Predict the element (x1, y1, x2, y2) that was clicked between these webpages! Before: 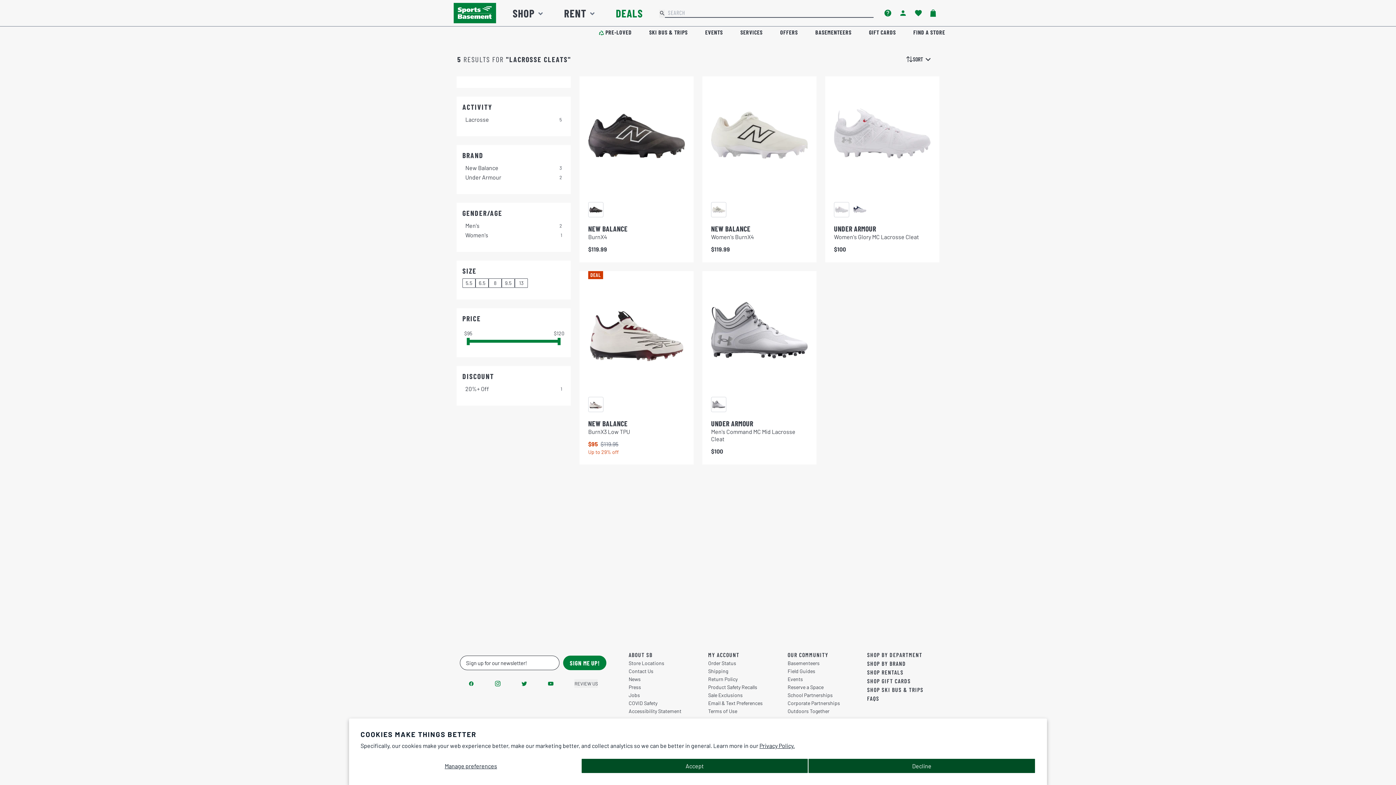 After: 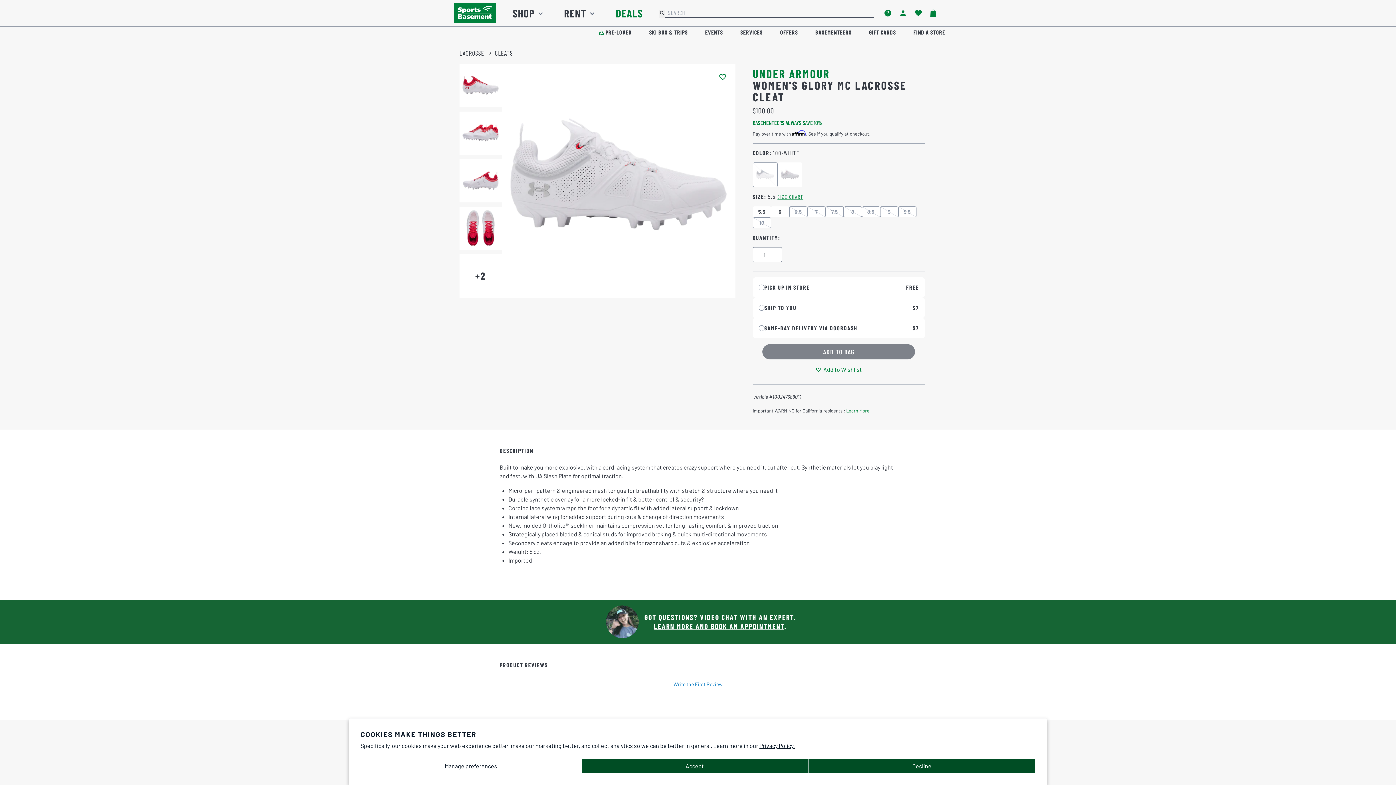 Action: bbox: (834, 88, 930, 202) label: Under Armour Women's Glory MC Lacrosse Cleat